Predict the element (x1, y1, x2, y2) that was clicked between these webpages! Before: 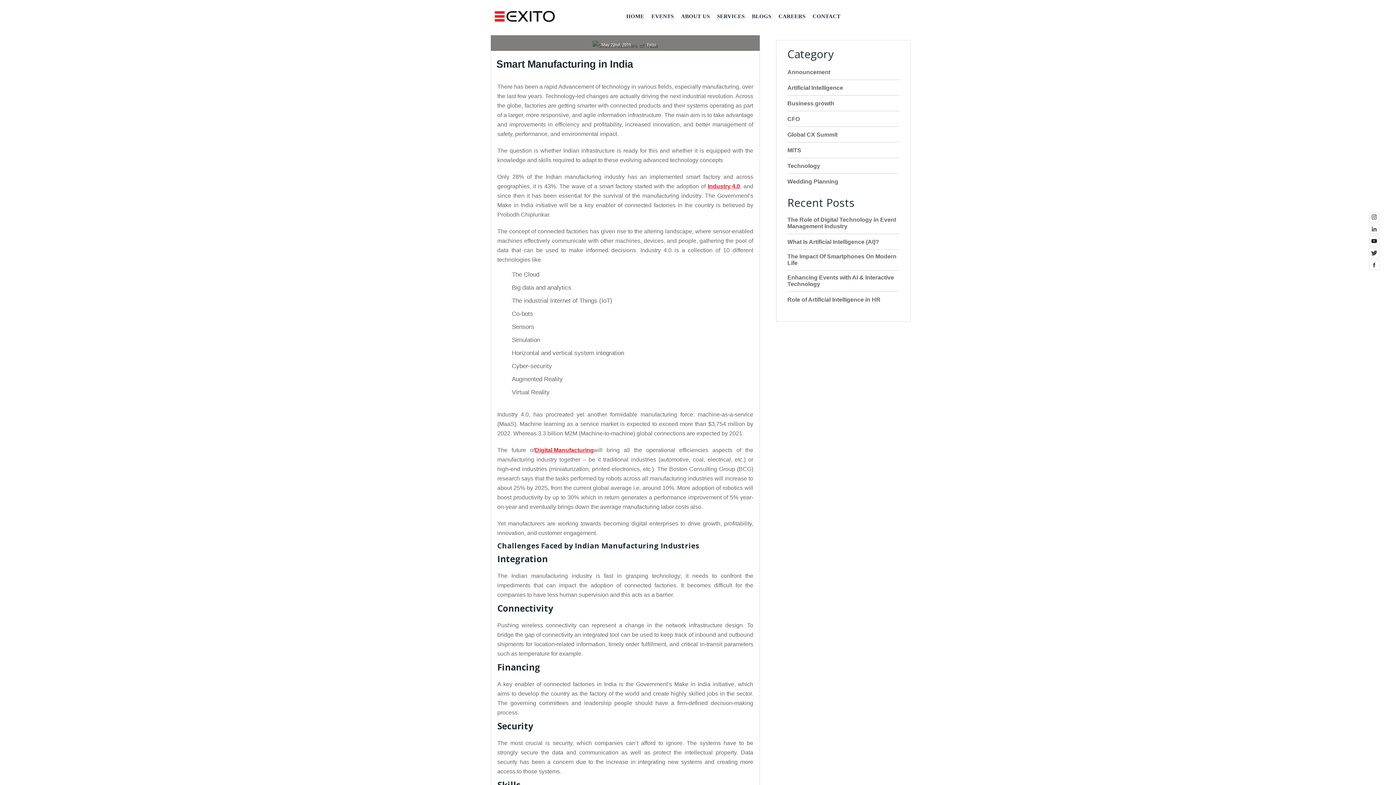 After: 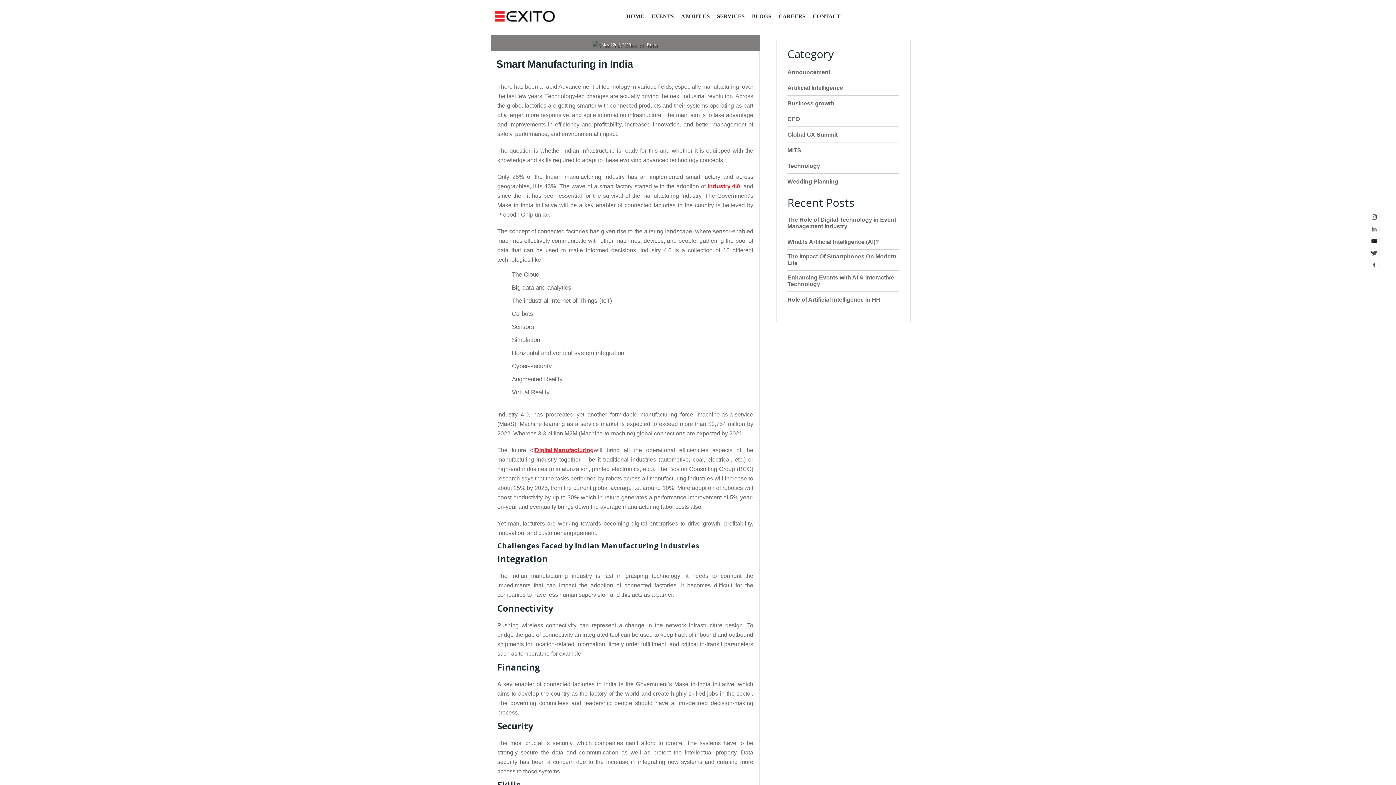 Action: bbox: (1368, 223, 1379, 235)